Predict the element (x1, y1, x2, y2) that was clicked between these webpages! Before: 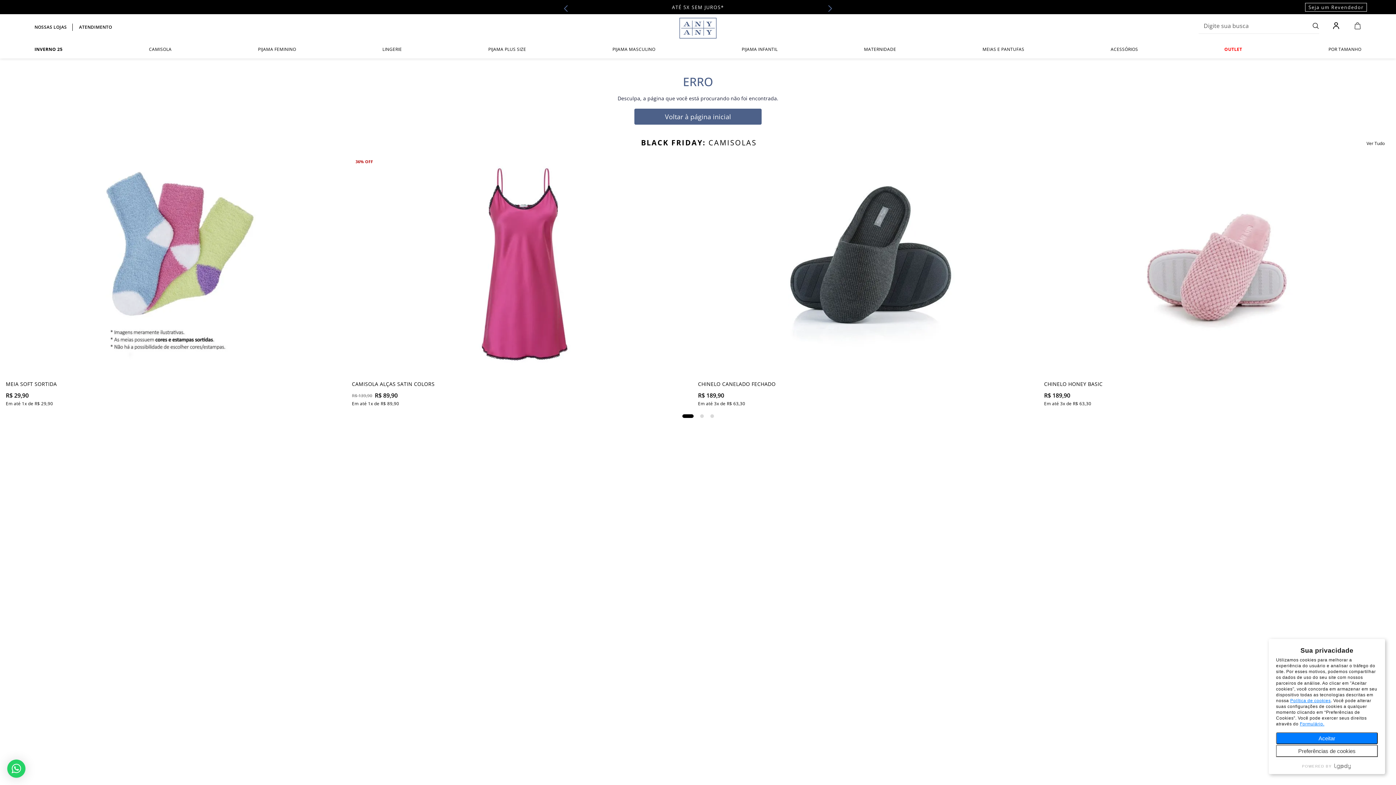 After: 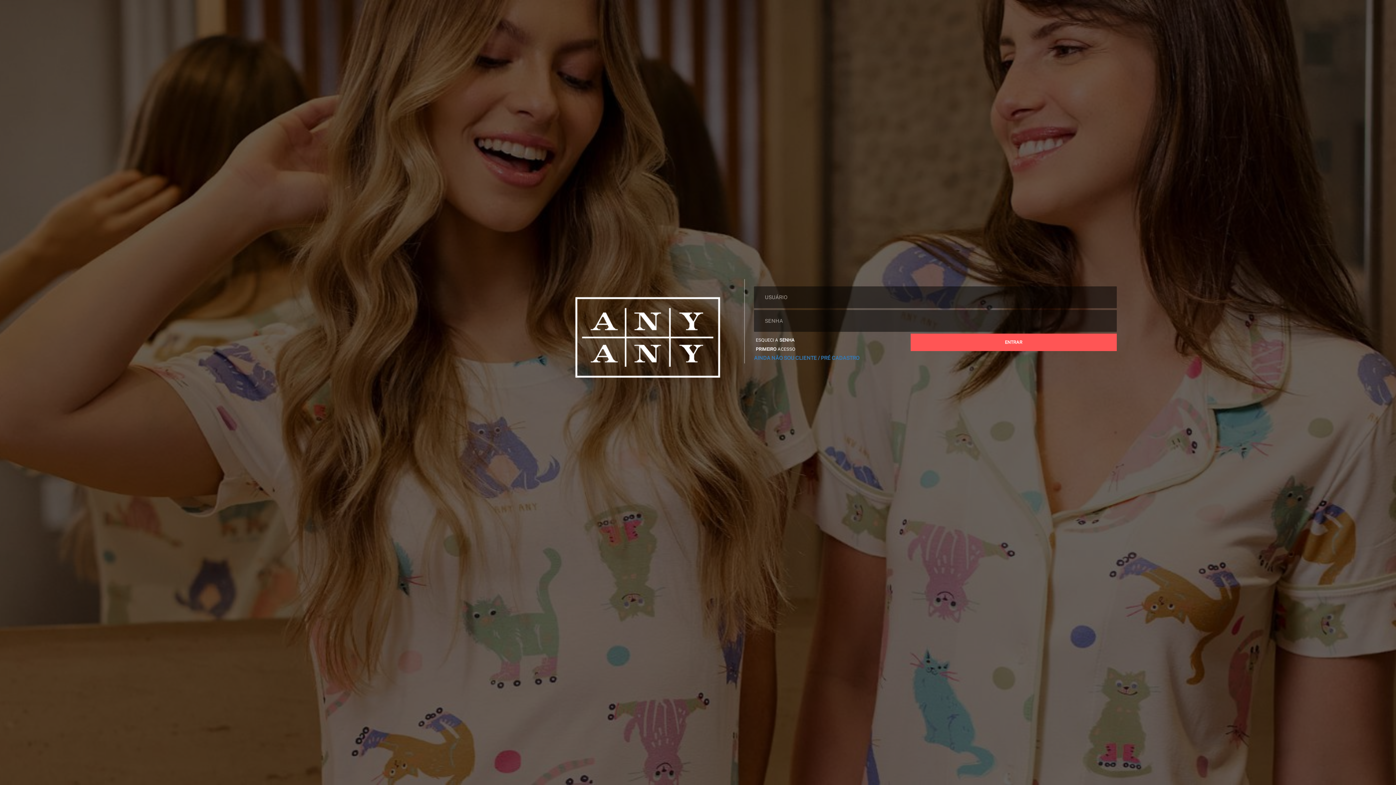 Action: bbox: (1308, 3, 1364, 10) label: Seja um Revendedor